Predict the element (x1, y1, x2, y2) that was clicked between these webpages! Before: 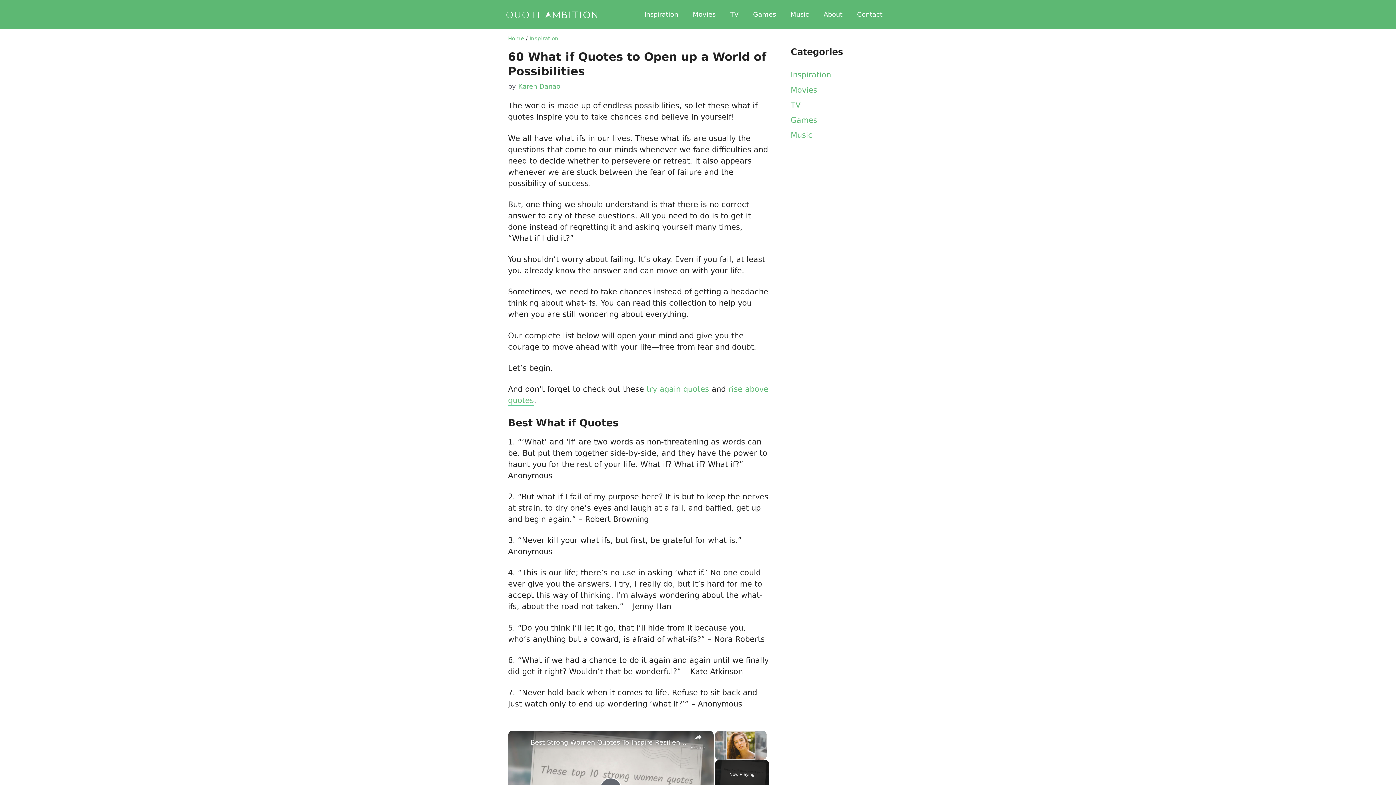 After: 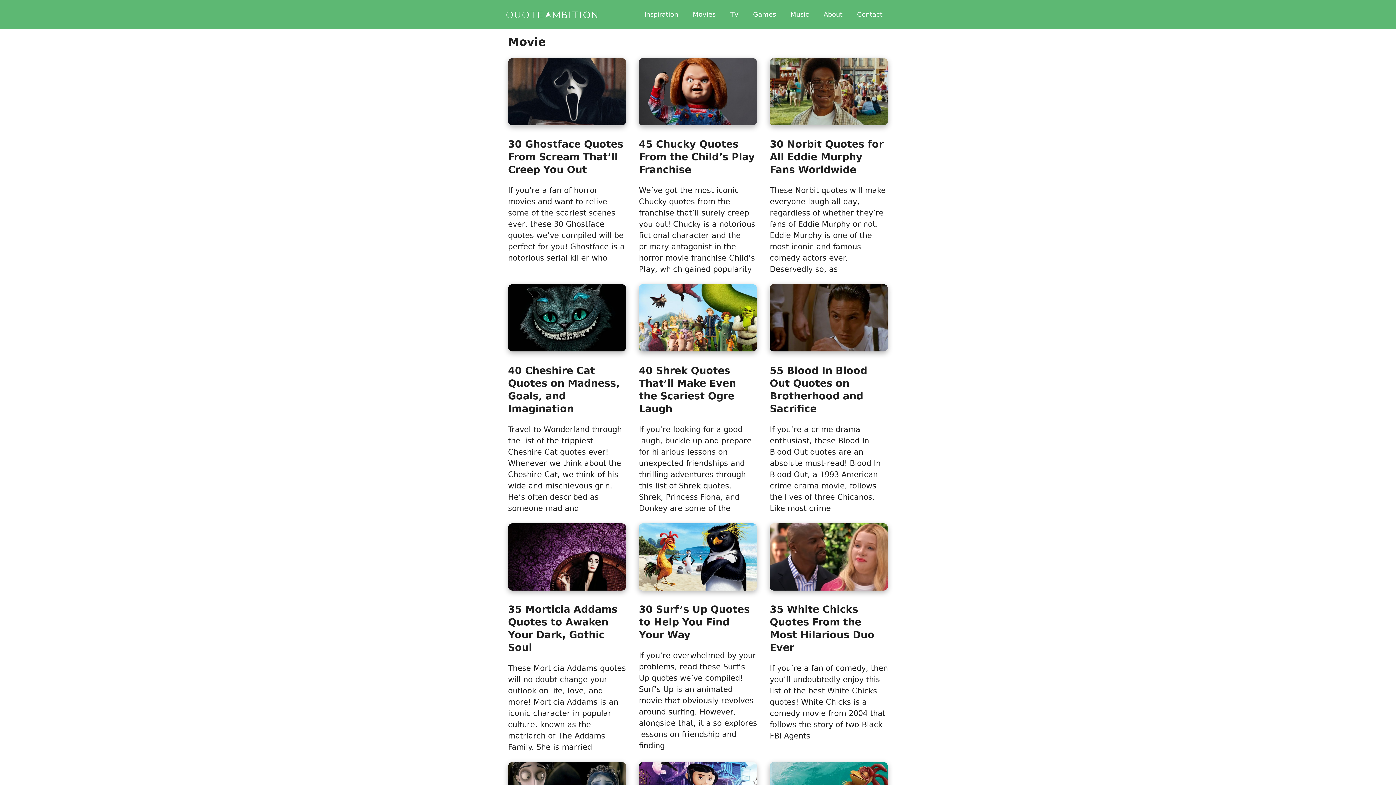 Action: bbox: (790, 85, 817, 94) label: Movies